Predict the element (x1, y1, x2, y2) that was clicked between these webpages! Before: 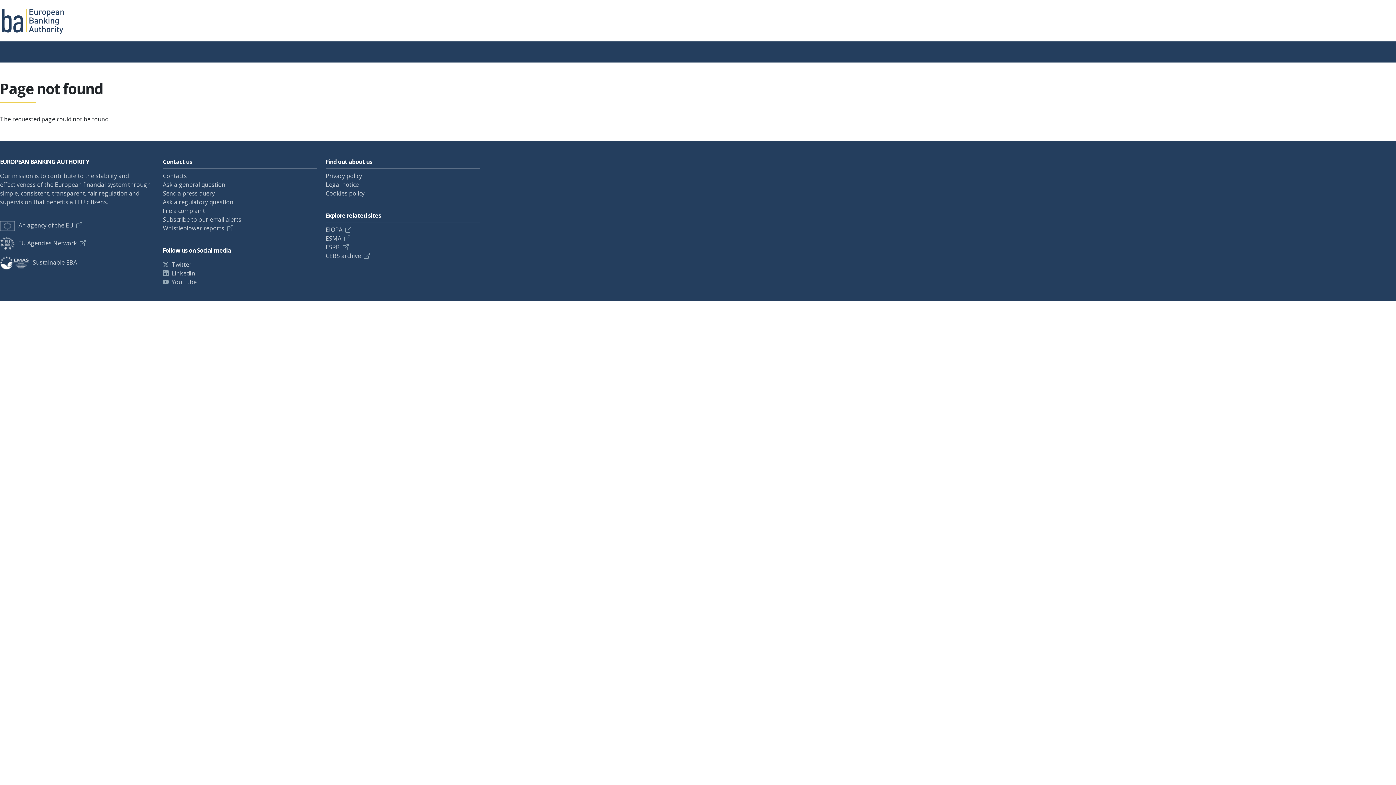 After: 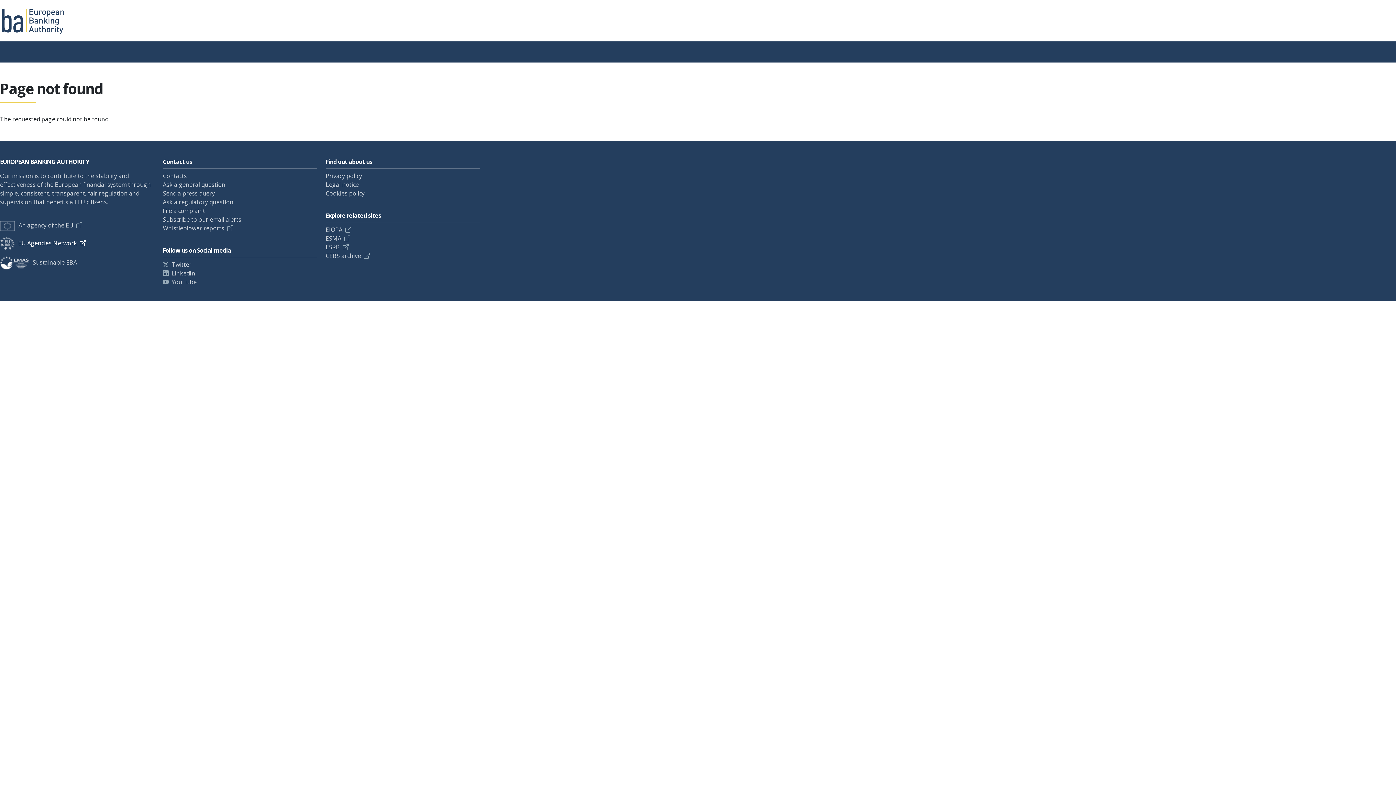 Action: bbox: (0, 239, 85, 247) label: EU Agencies Network